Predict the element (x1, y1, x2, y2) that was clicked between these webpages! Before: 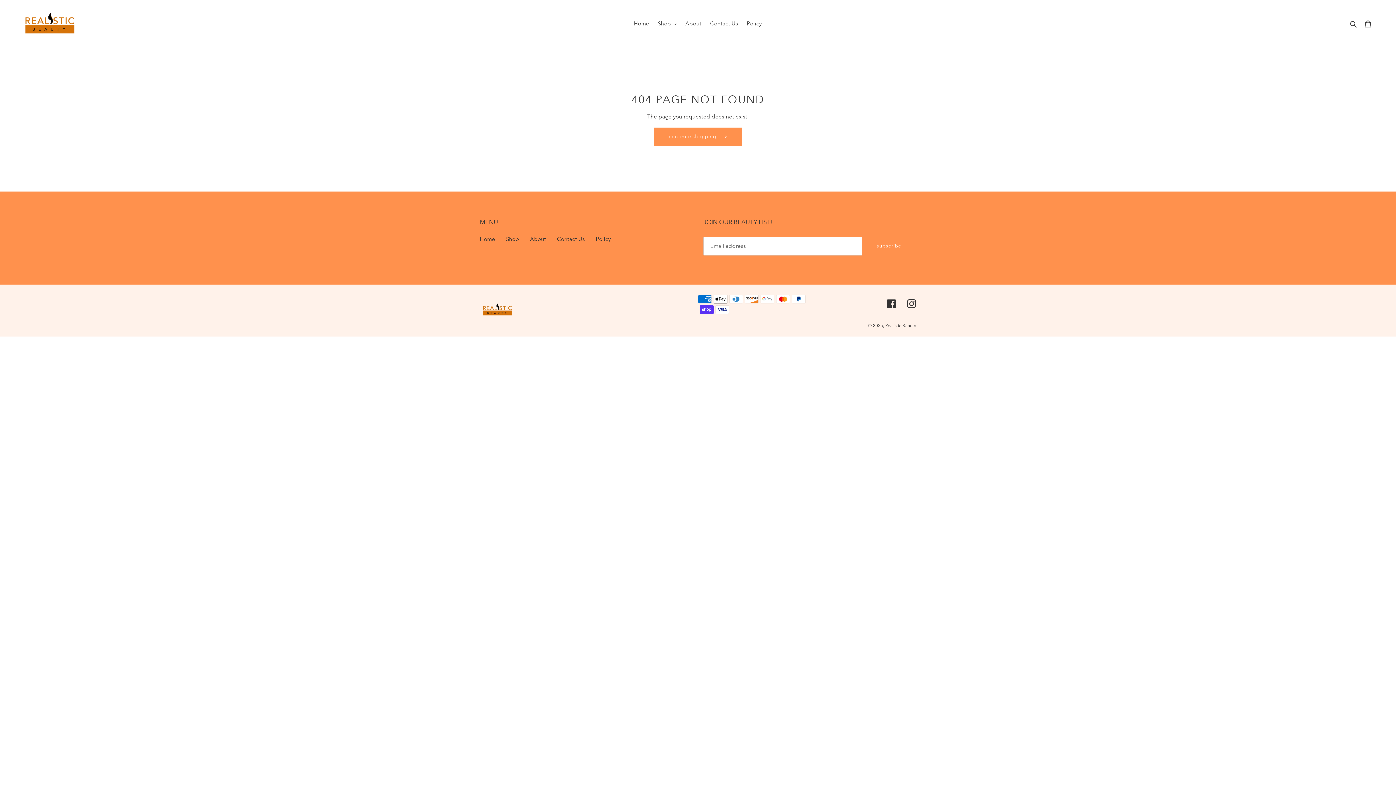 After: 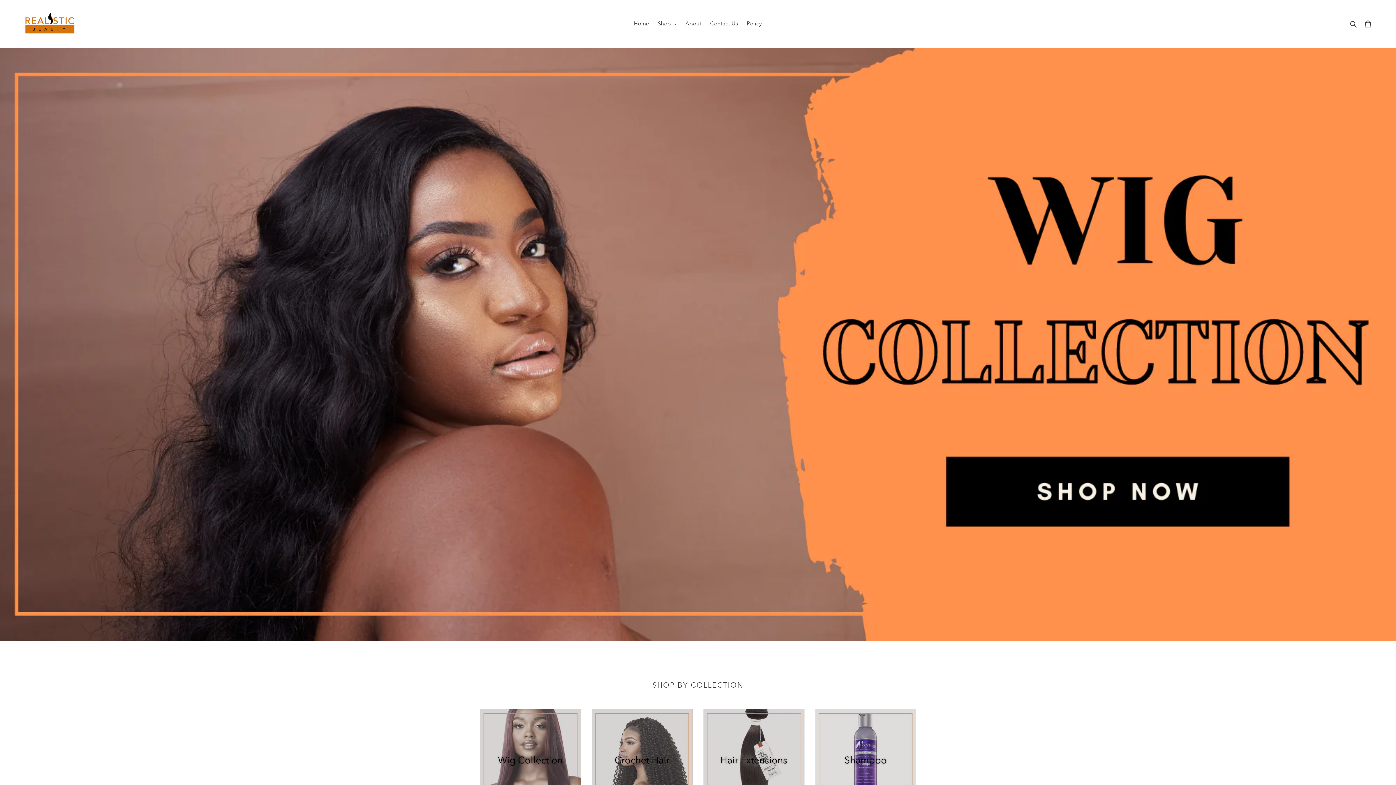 Action: label: Home bbox: (630, 18, 653, 28)